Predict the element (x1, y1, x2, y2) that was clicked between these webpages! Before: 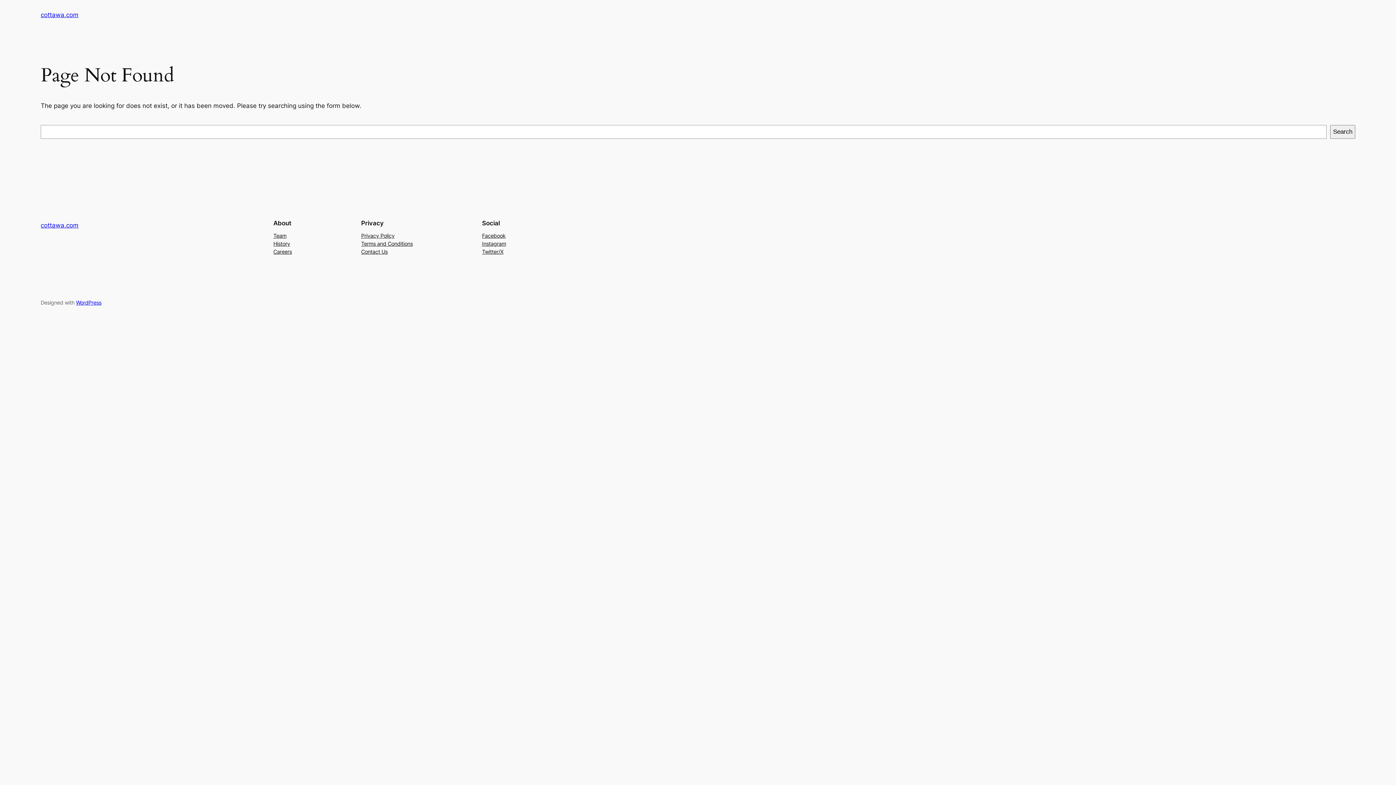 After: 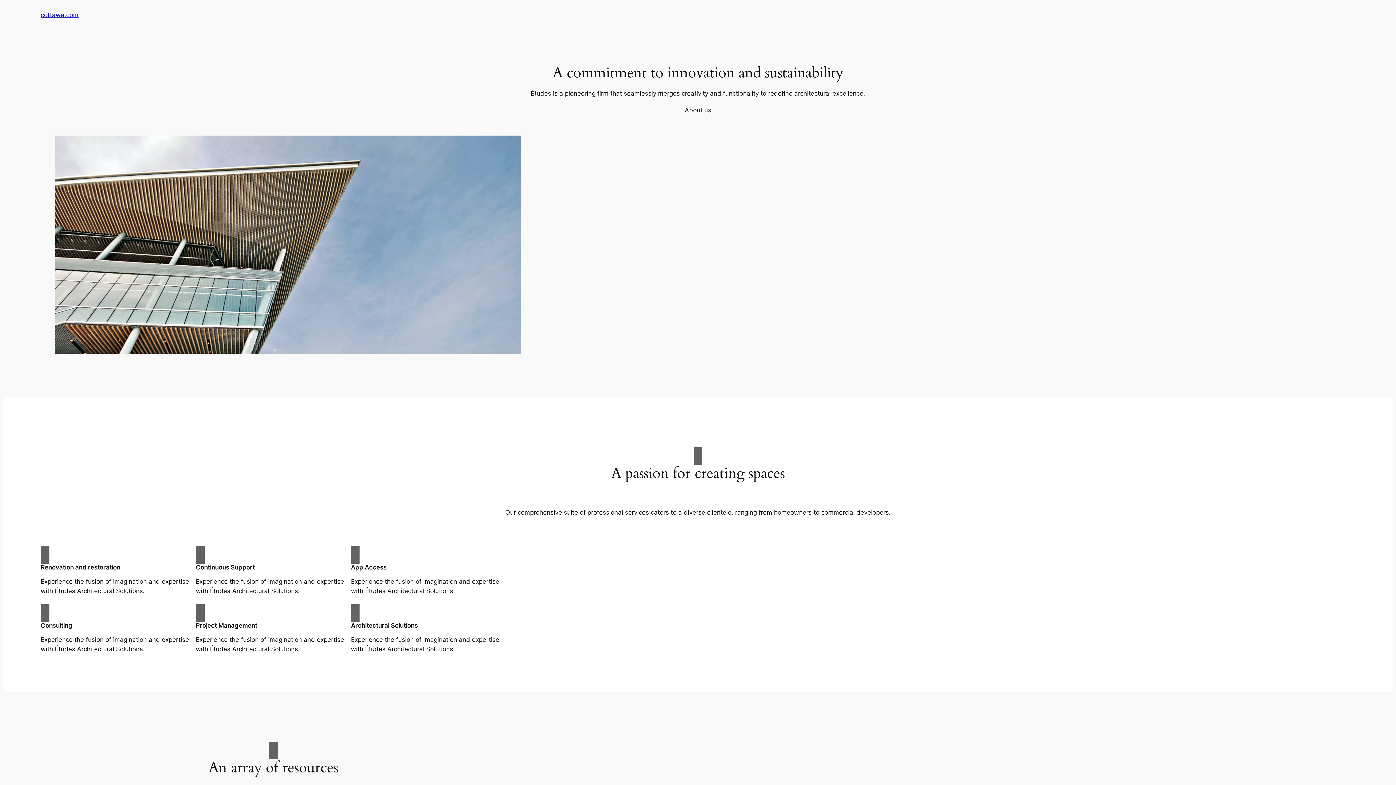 Action: bbox: (40, 221, 78, 229) label: cottawa.com